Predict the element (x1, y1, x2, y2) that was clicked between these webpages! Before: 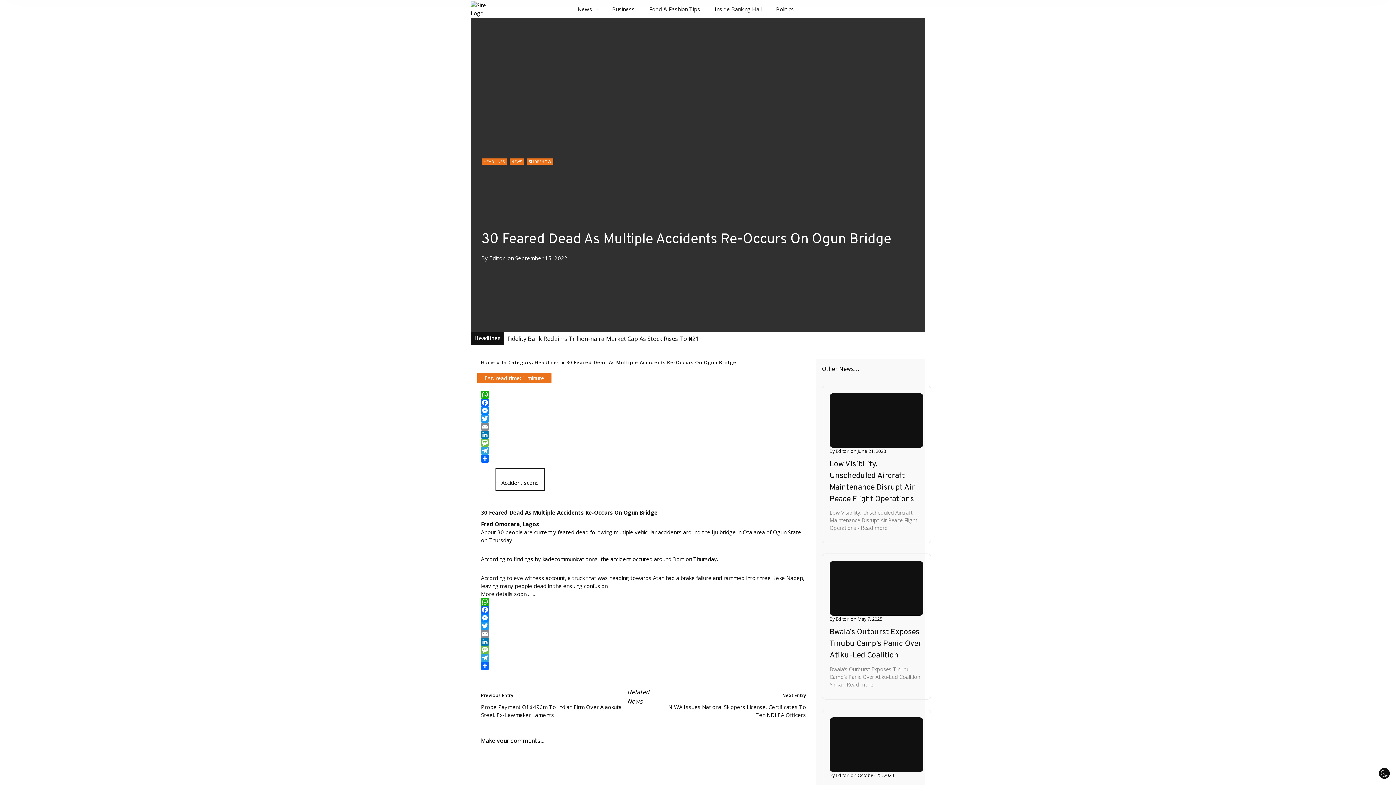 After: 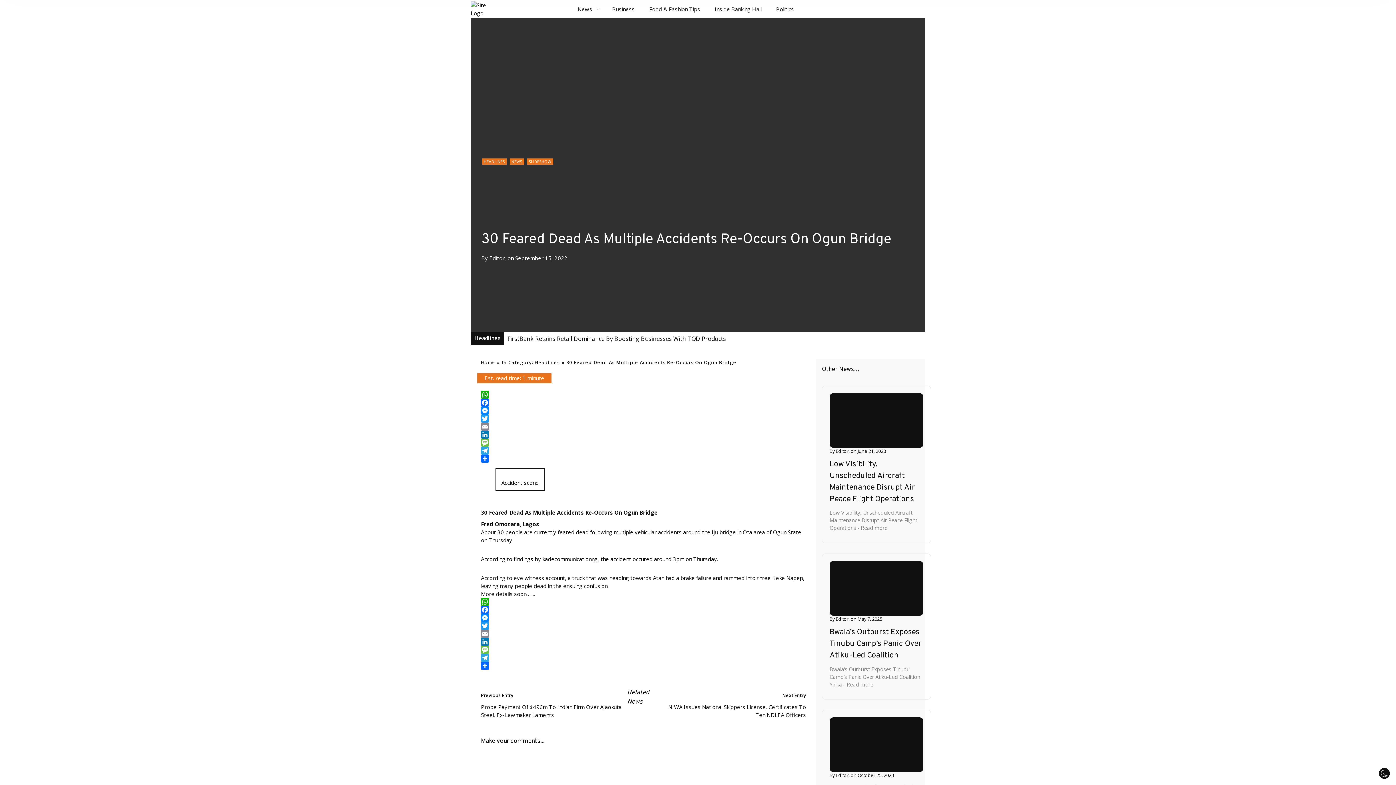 Action: label: WhatsApp bbox: (481, 390, 806, 398)